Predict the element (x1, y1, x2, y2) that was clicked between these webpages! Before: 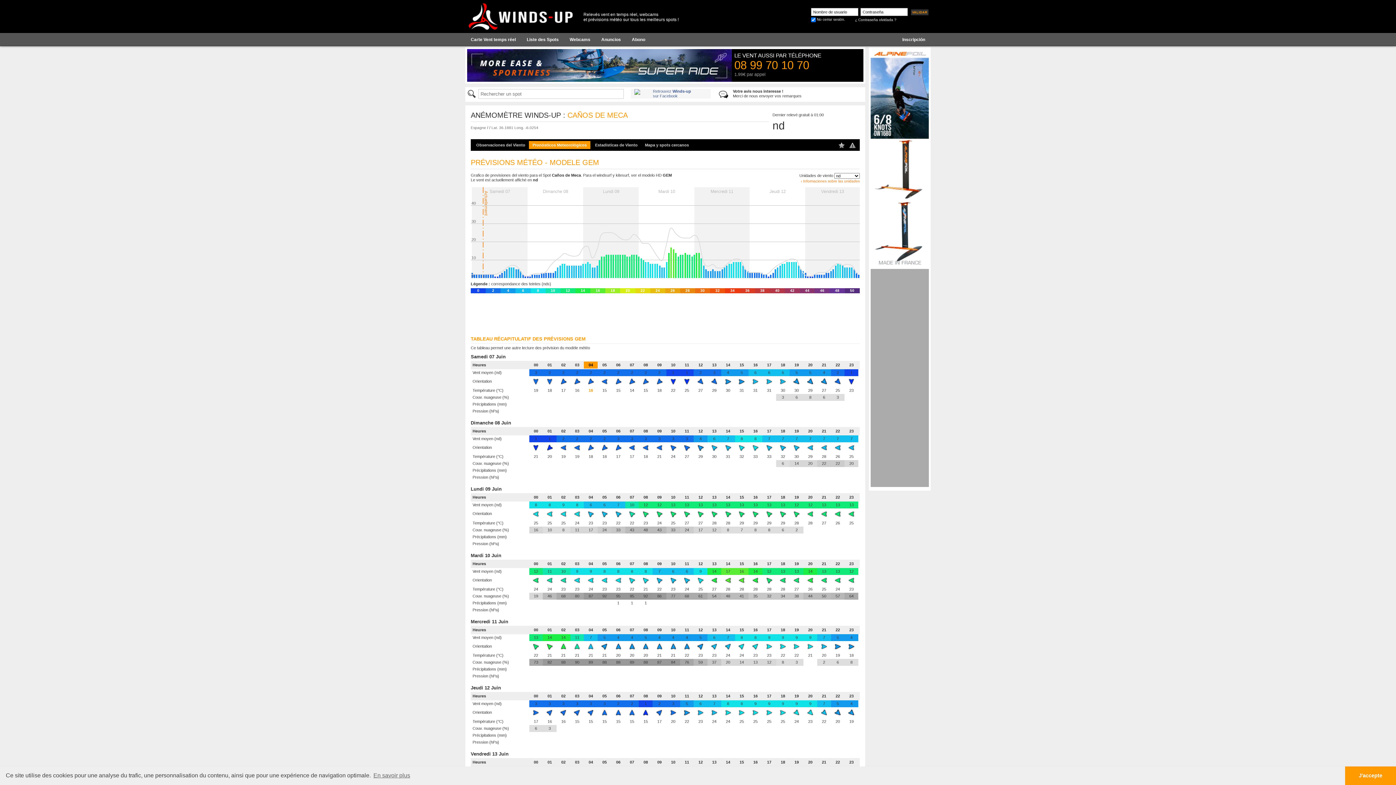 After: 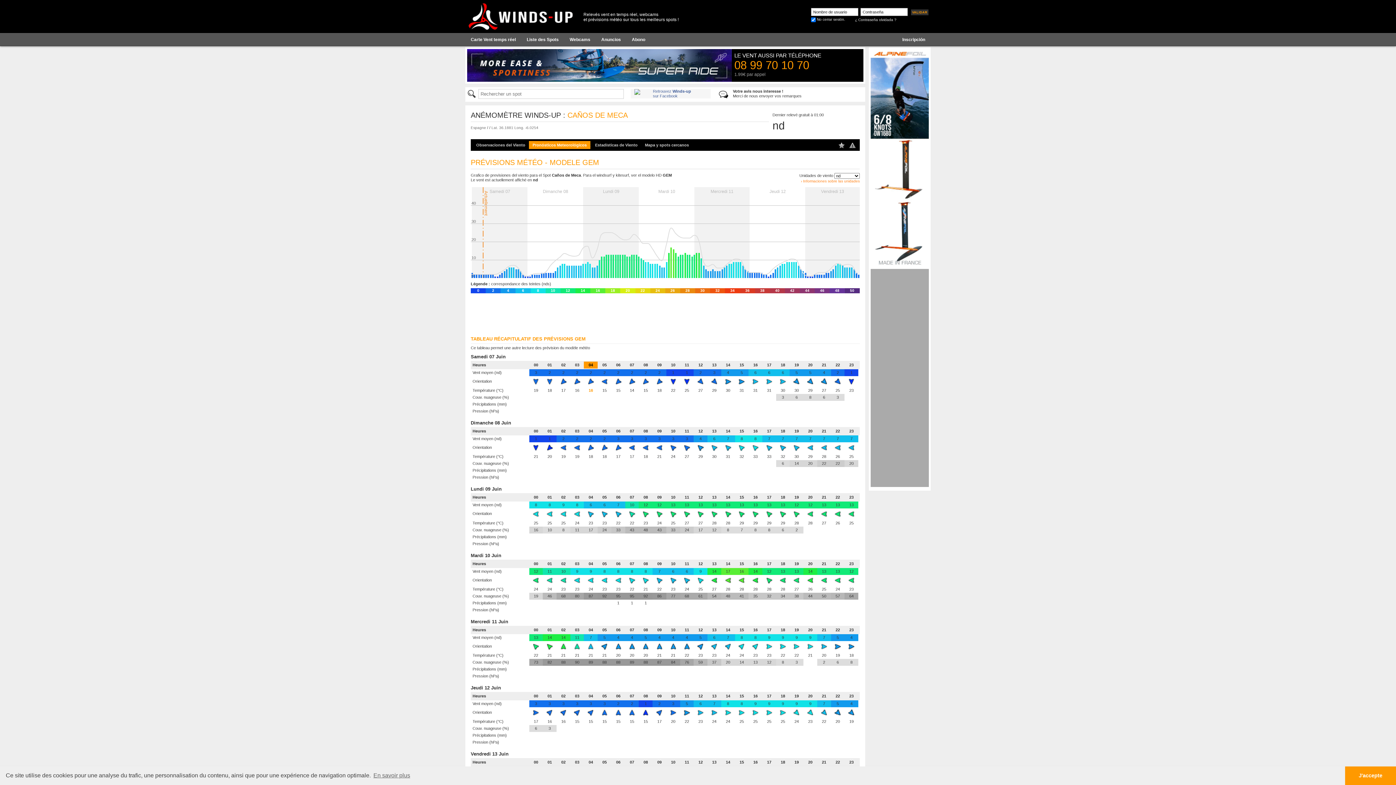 Action: bbox: (870, 155, 929, 159)